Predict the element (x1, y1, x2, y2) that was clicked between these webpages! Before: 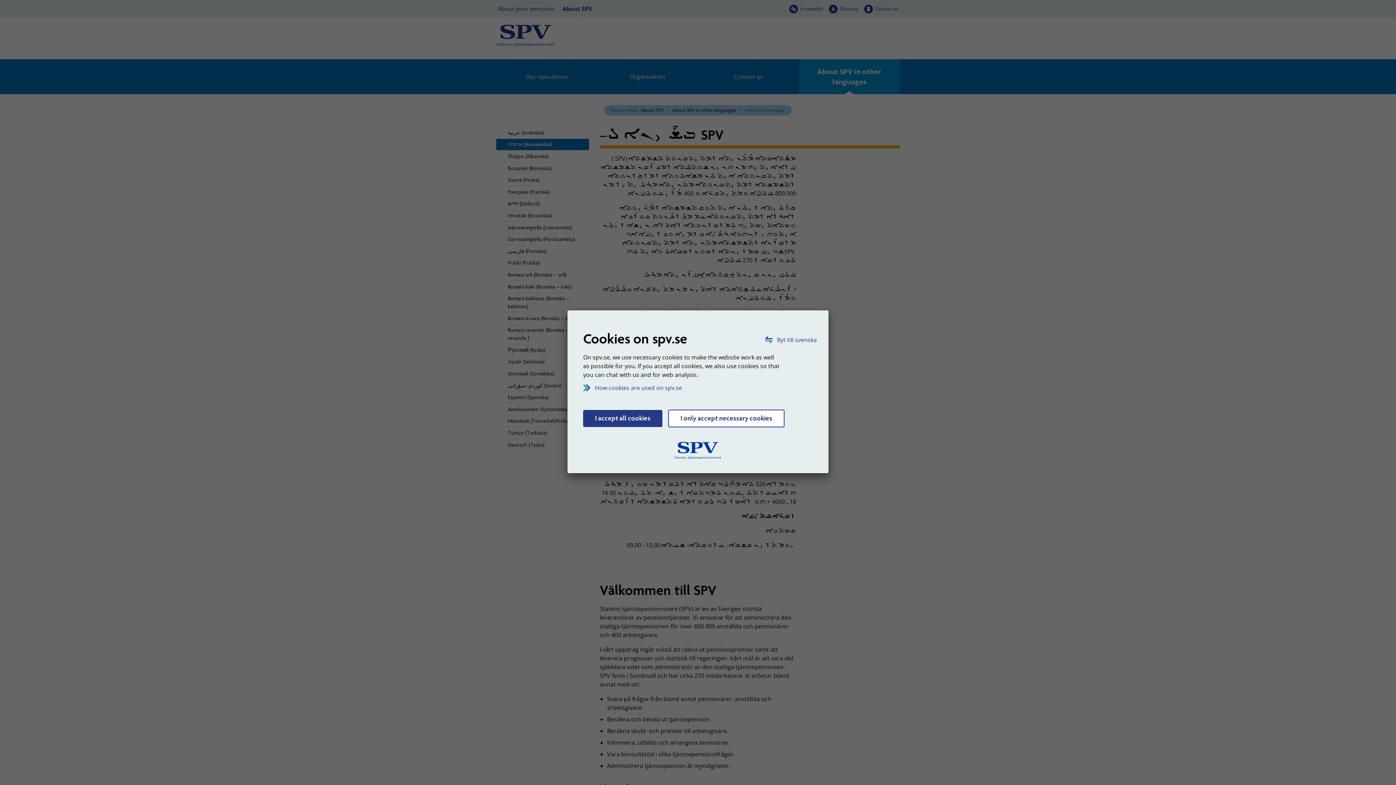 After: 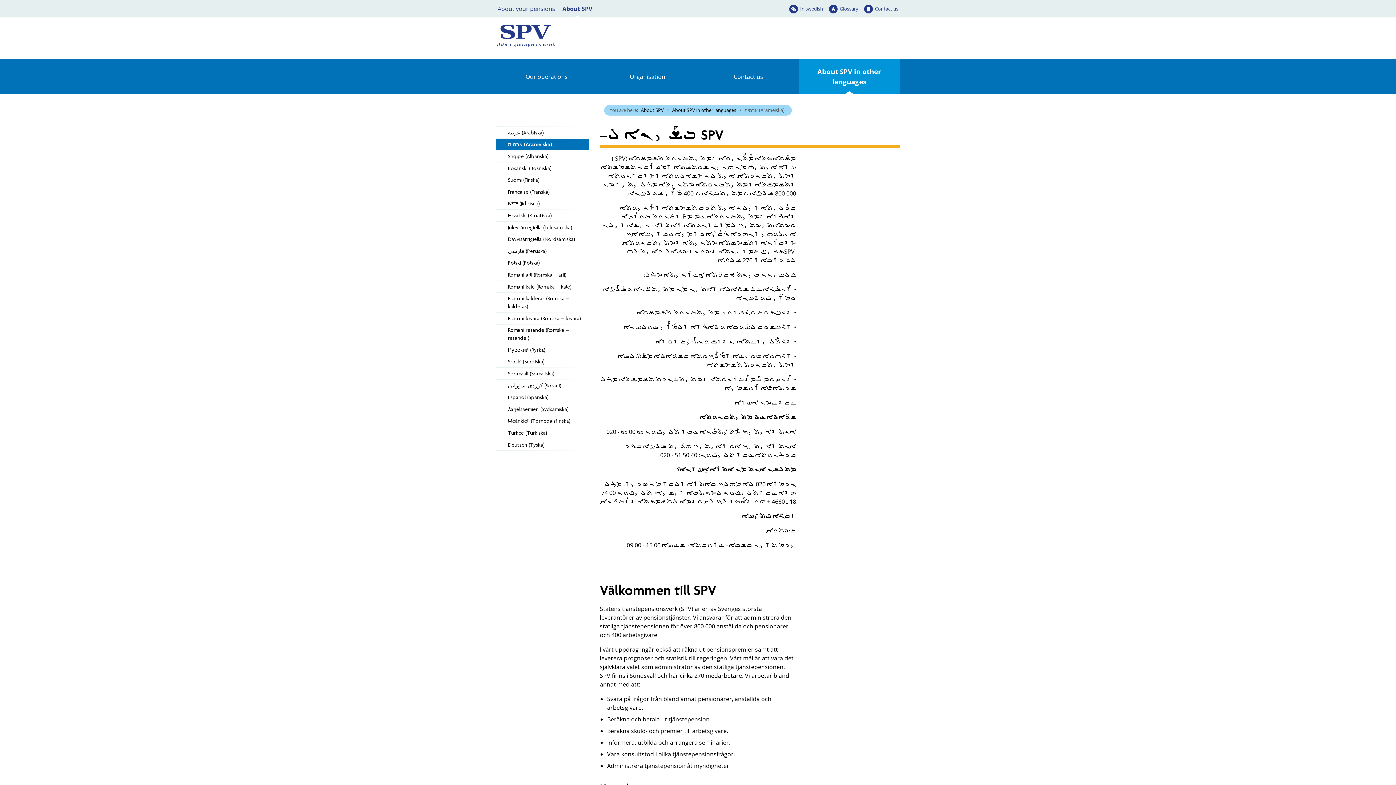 Action: label: I only accept necessary cookies bbox: (668, 409, 784, 427)